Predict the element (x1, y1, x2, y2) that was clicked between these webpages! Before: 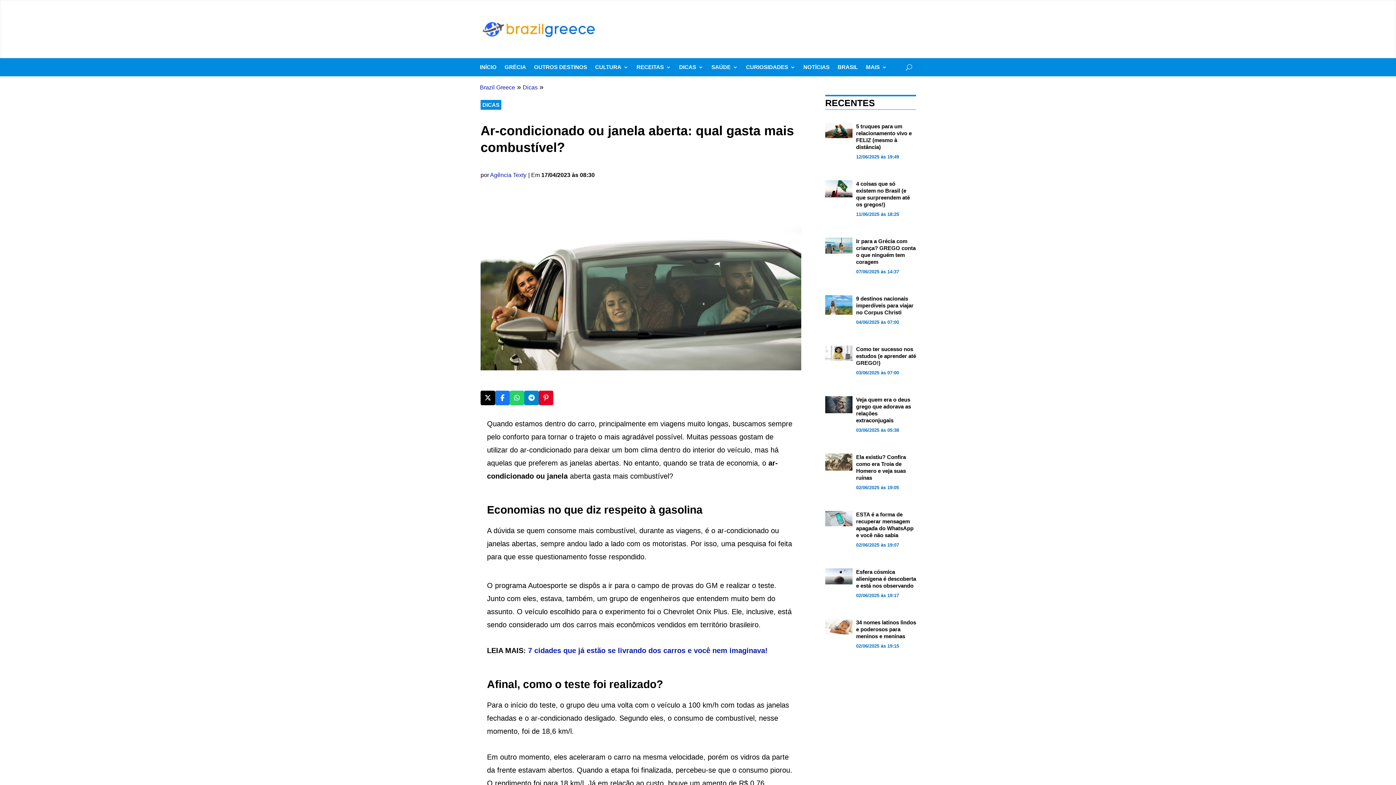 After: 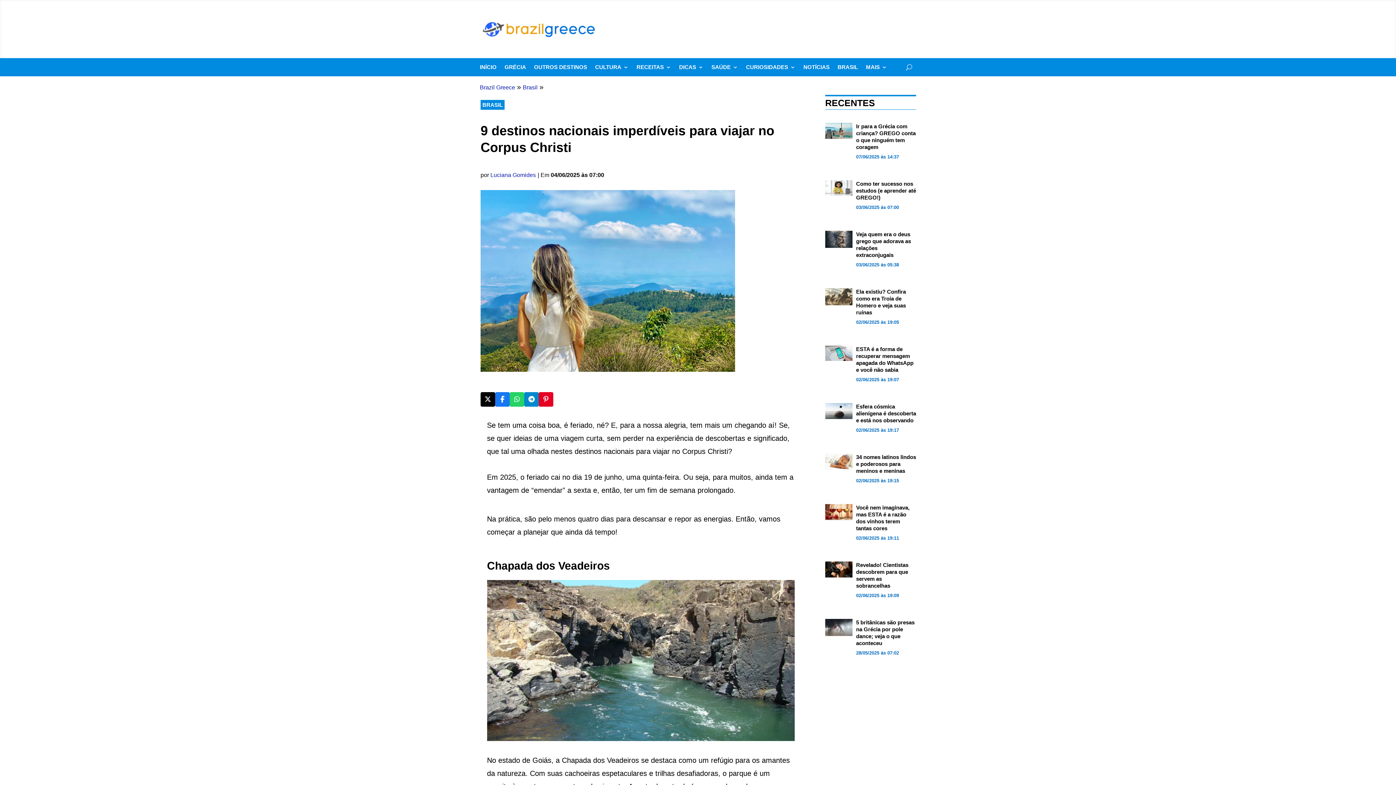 Action: label: 9 destinos nacionais imperdíveis para viajar no Corpus Christi bbox: (856, 295, 913, 315)